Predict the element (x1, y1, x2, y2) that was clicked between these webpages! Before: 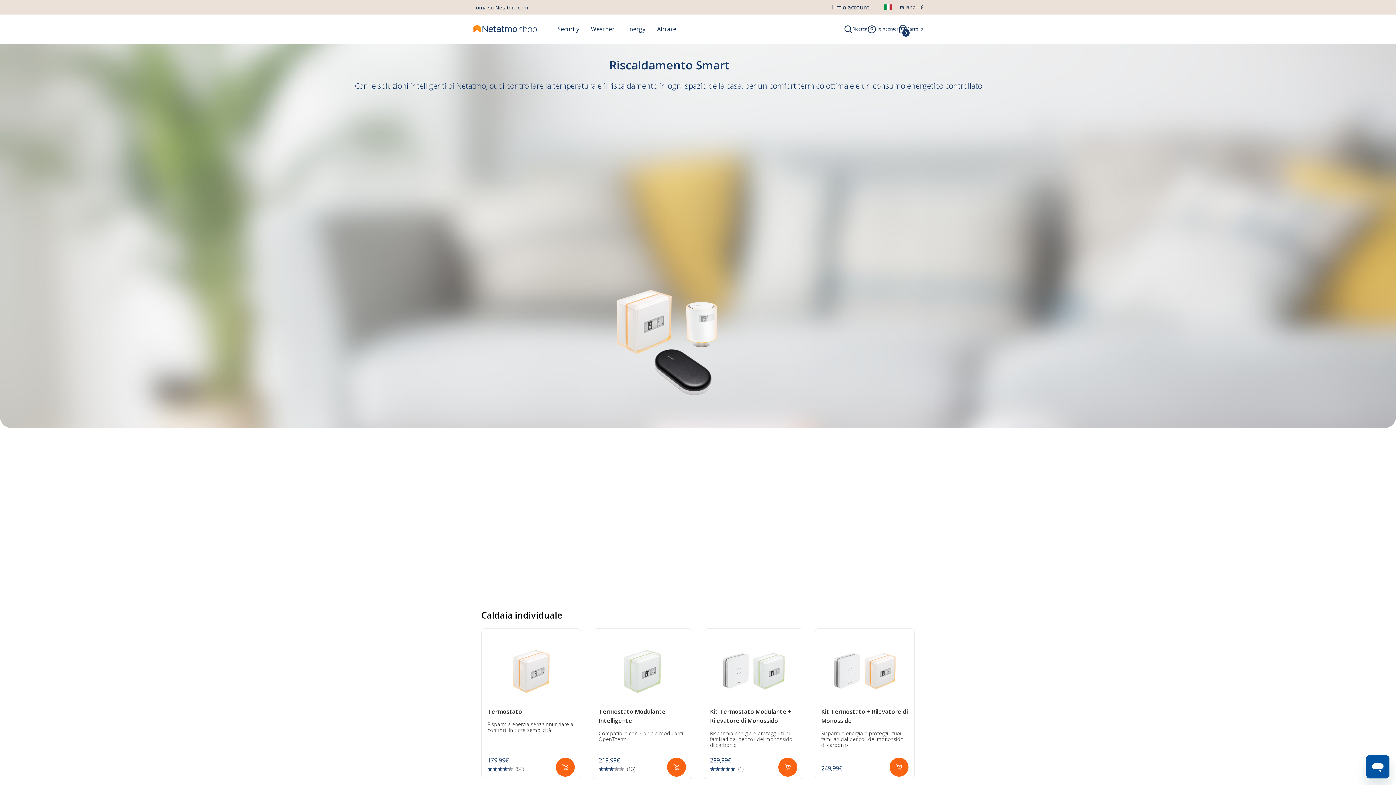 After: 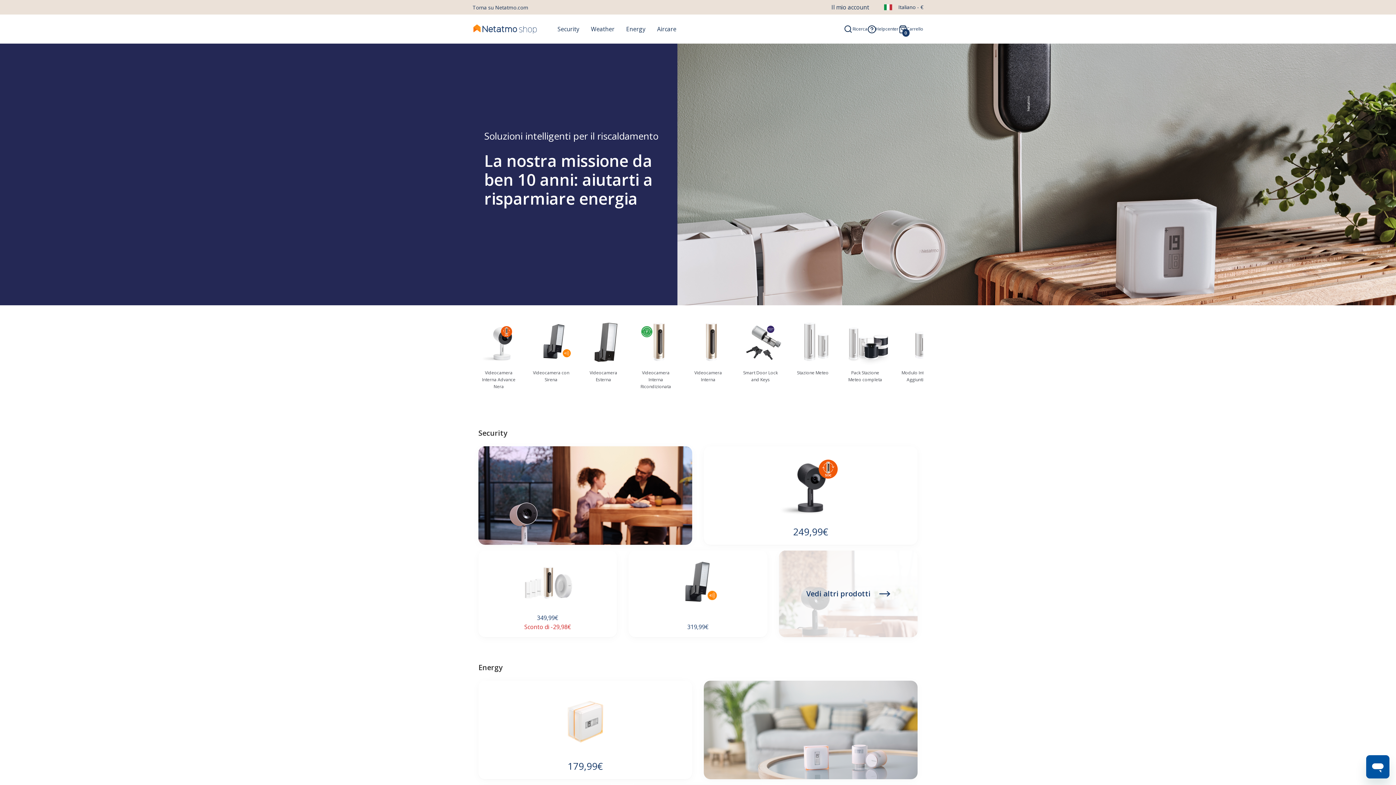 Action: bbox: (472, 14, 537, 43)